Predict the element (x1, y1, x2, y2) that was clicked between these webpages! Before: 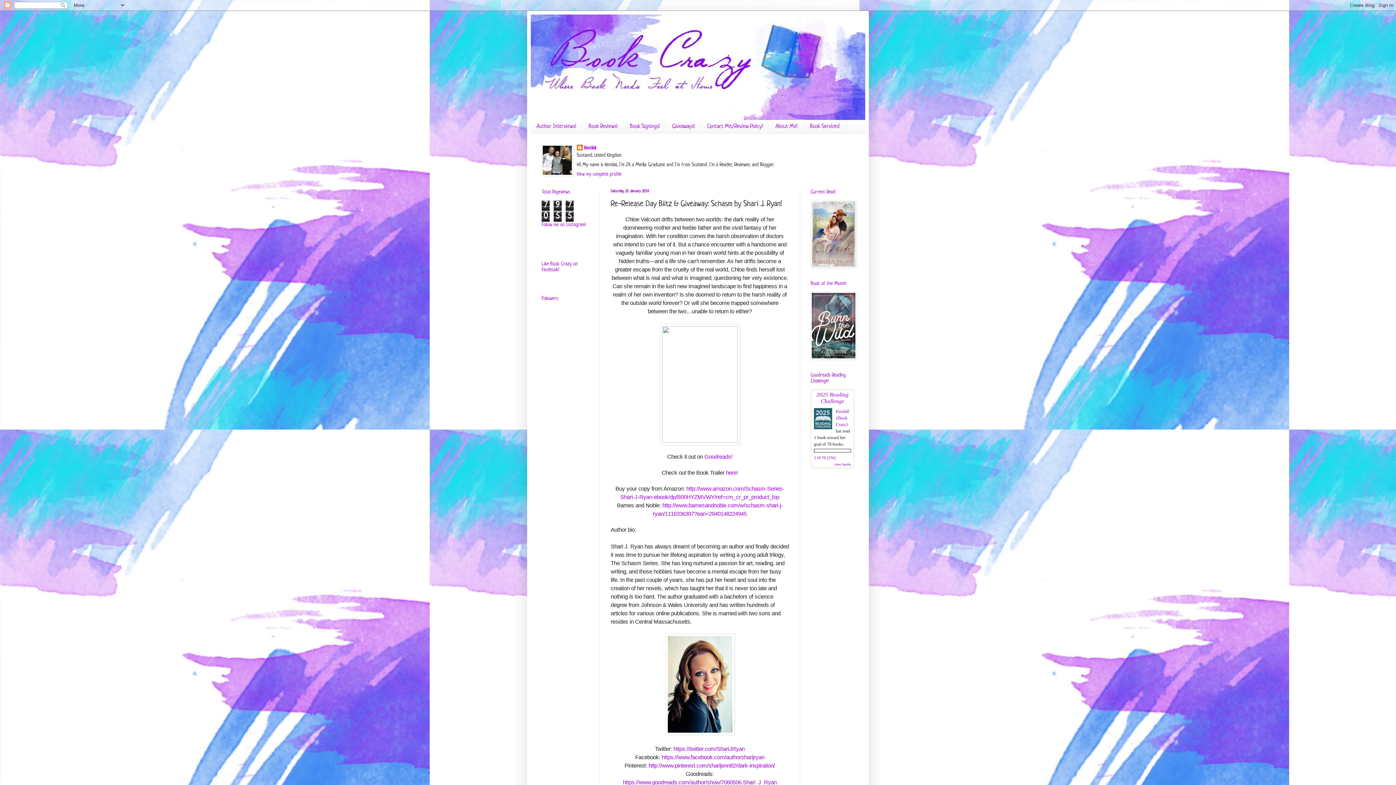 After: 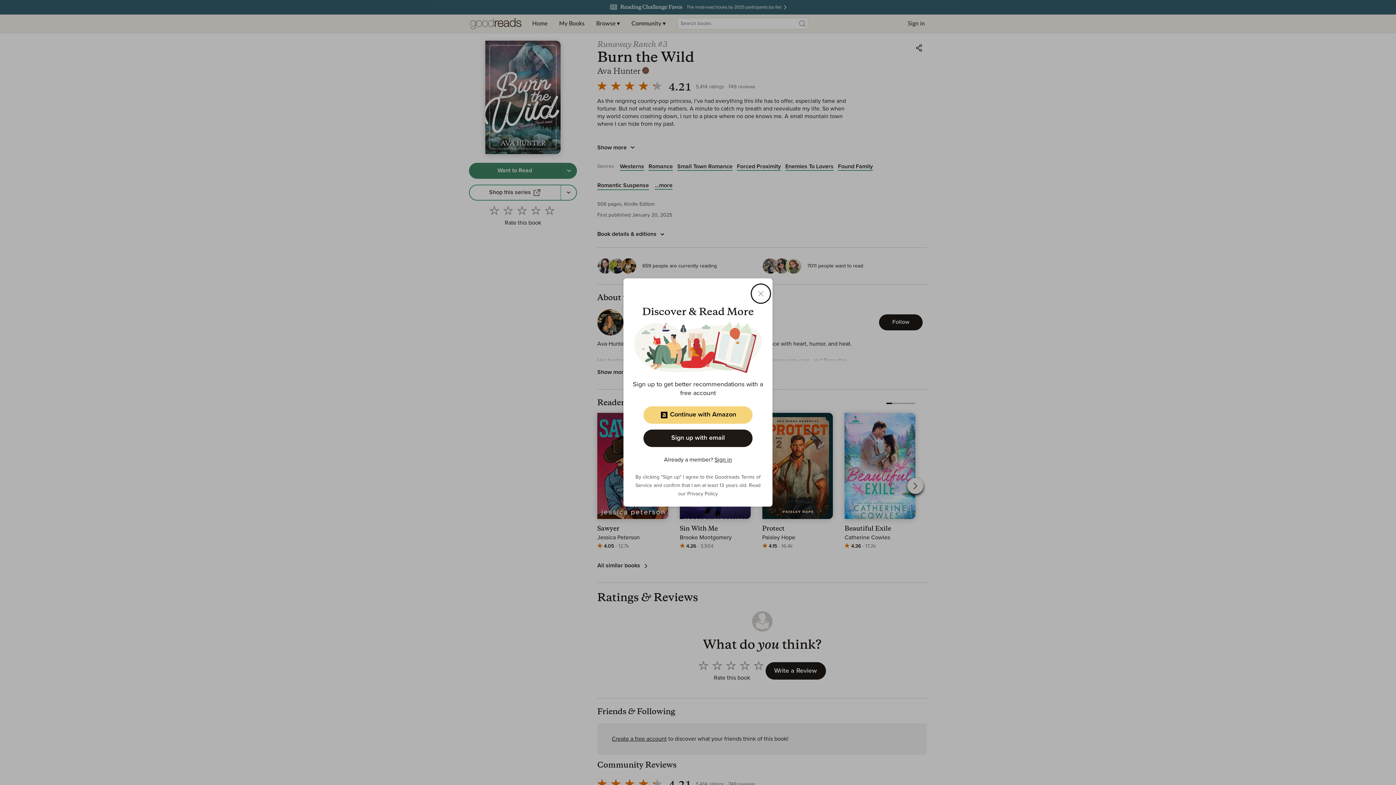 Action: bbox: (810, 355, 856, 361)